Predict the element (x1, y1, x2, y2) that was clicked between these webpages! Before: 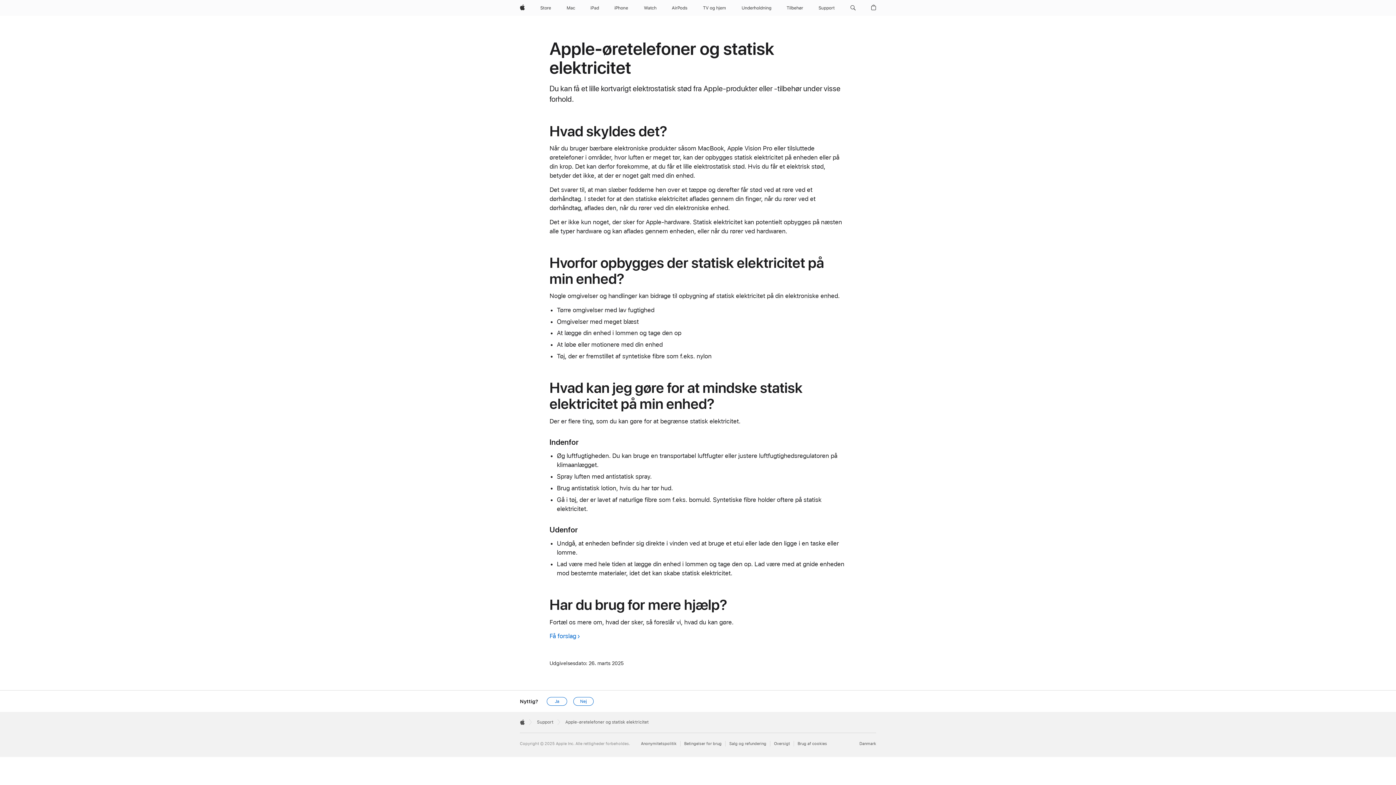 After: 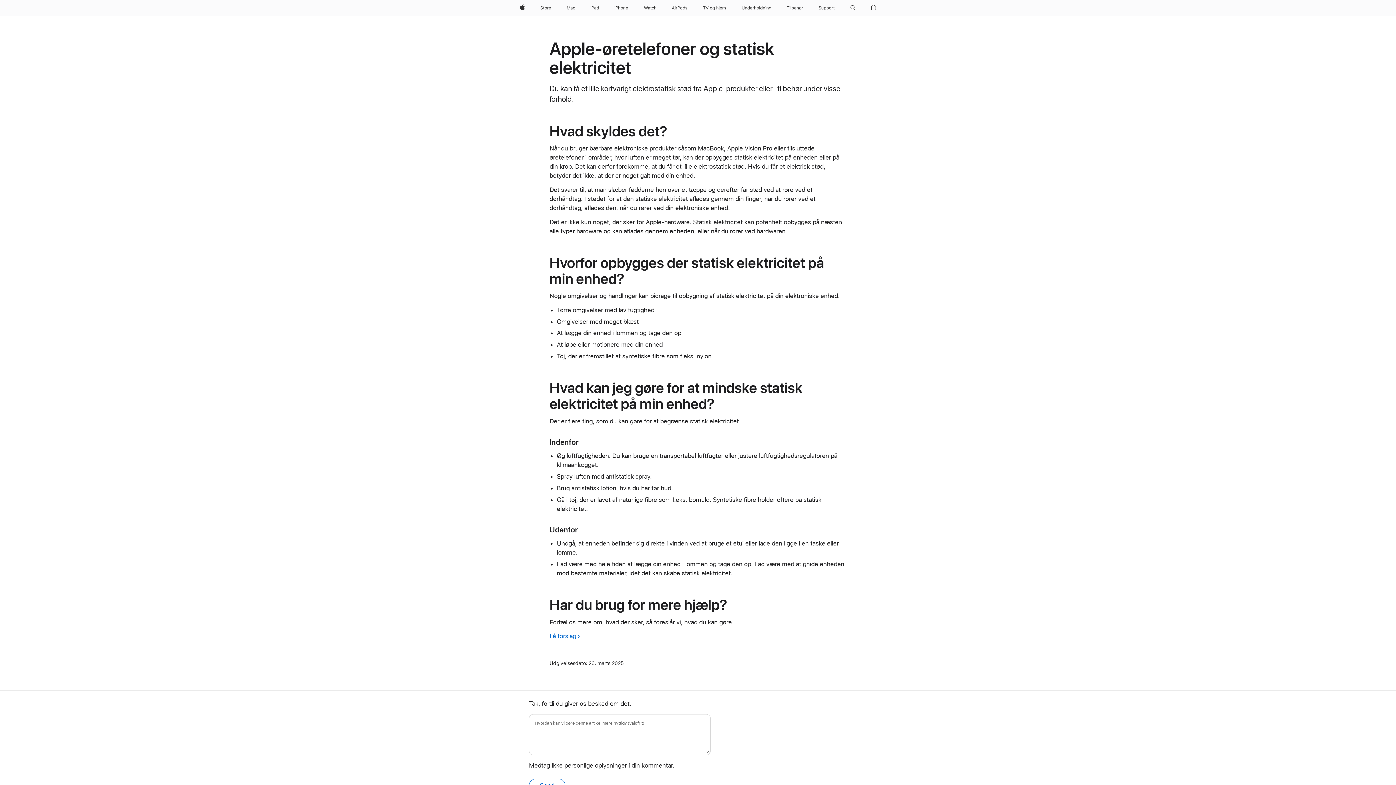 Action: label: Nej bbox: (573, 697, 593, 706)